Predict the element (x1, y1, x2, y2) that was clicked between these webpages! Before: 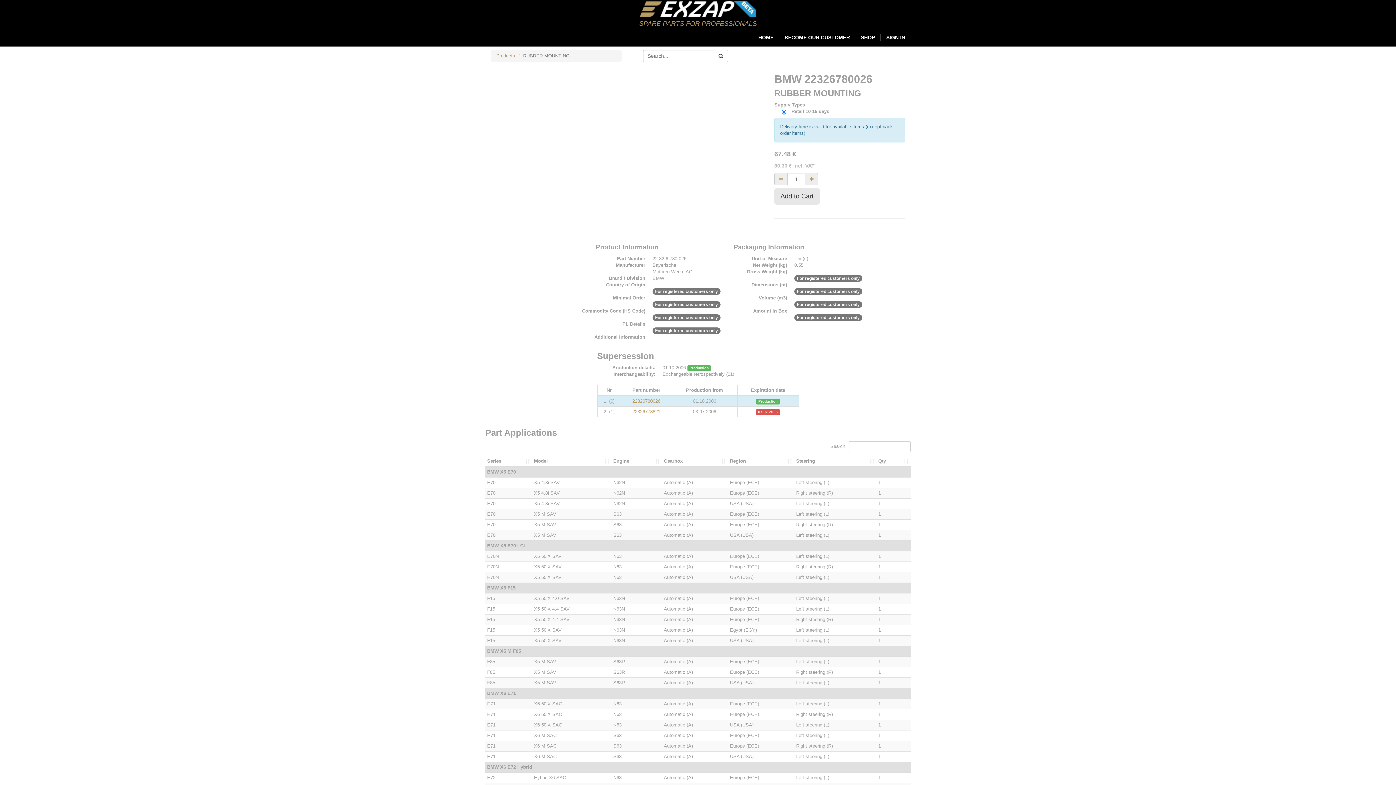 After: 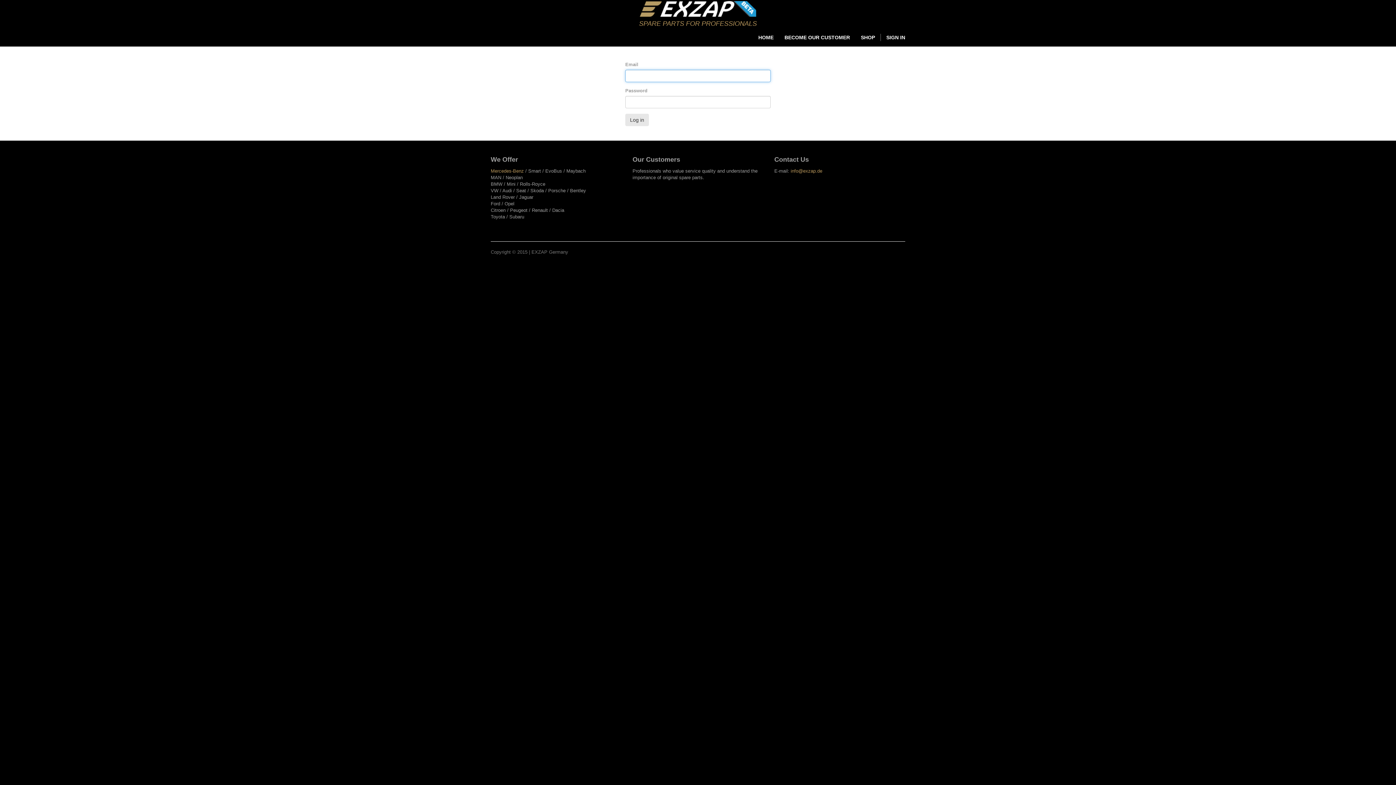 Action: label: SIGN IN bbox: (881, 28, 910, 46)